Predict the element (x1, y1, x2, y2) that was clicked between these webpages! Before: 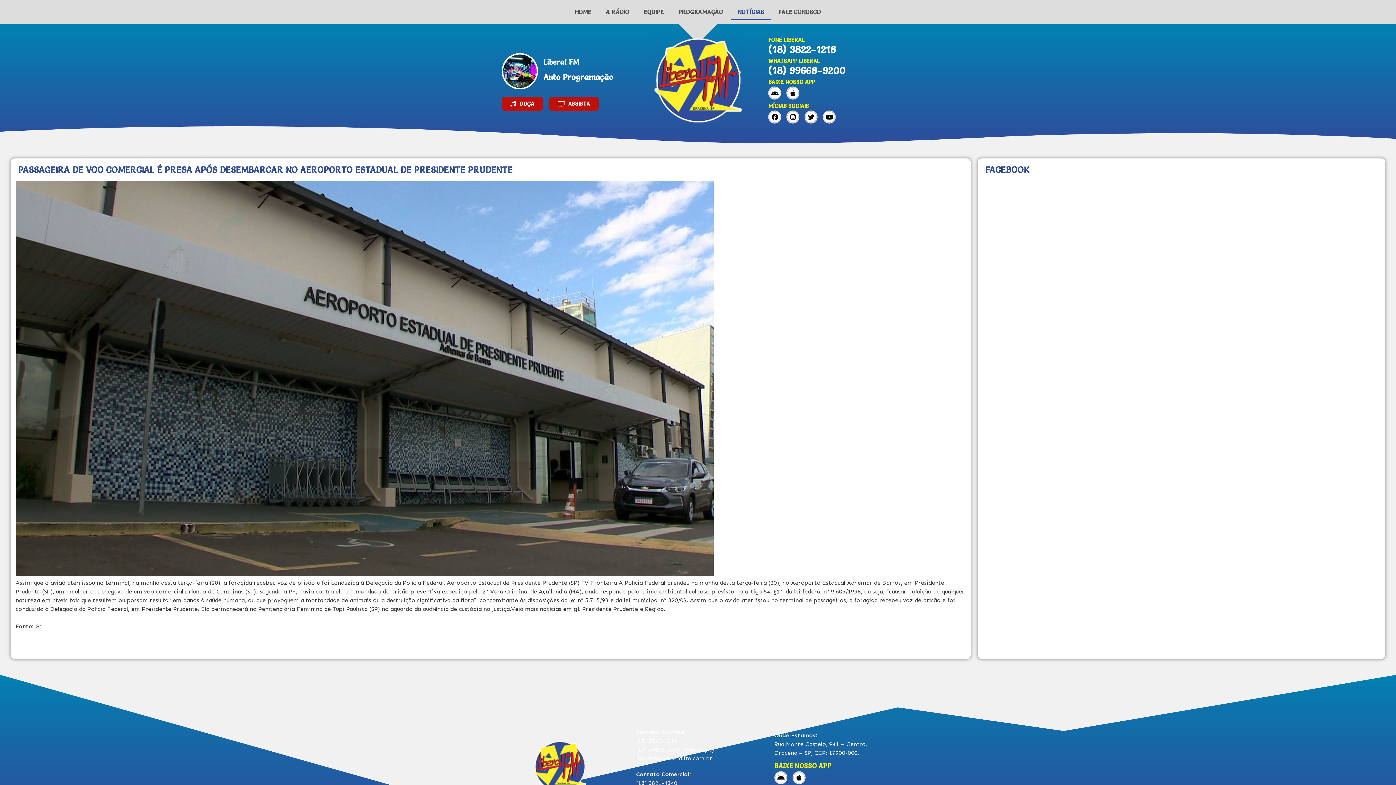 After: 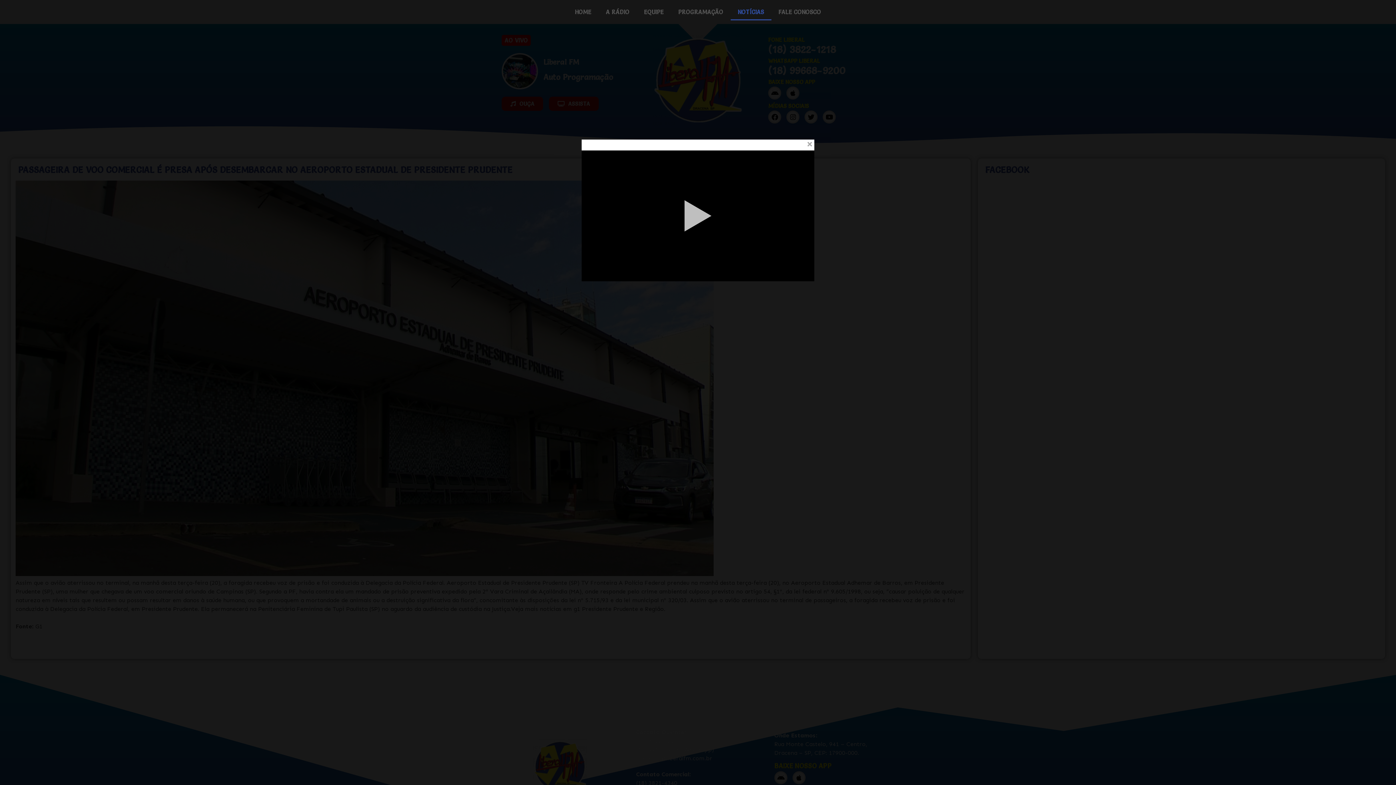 Action: bbox: (549, 96, 598, 110) label: ASSISTA